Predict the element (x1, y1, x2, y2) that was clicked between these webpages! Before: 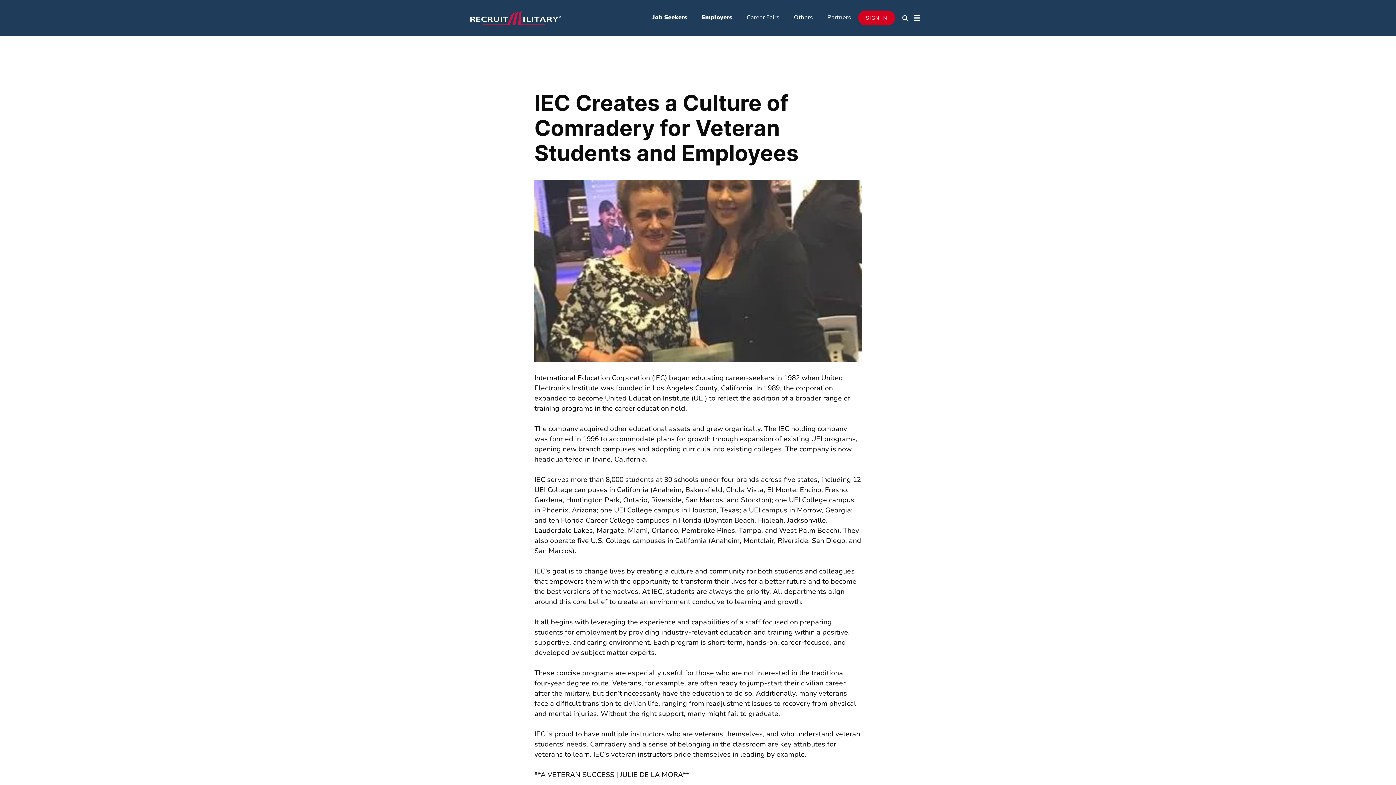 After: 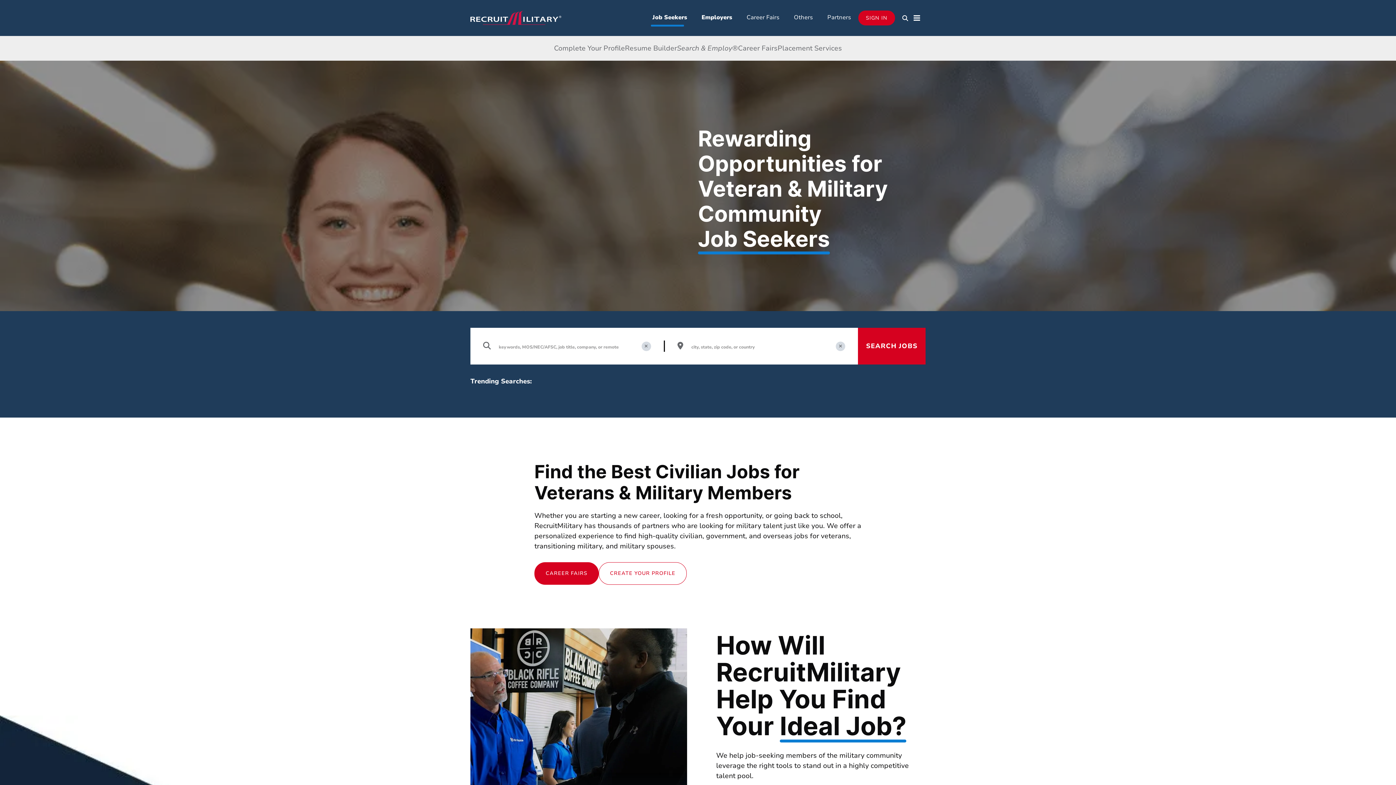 Action: label: Job Seekers bbox: (645, 10, 694, 24)